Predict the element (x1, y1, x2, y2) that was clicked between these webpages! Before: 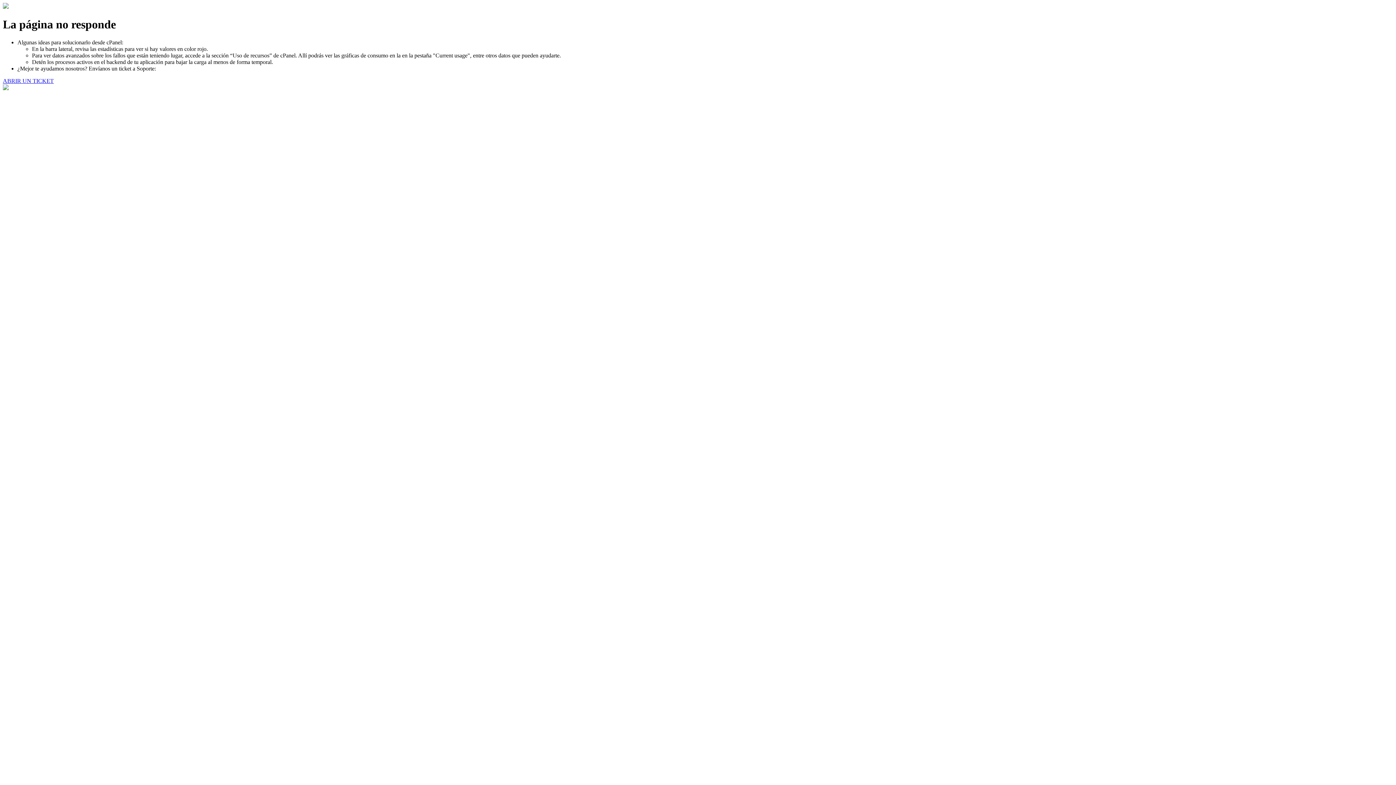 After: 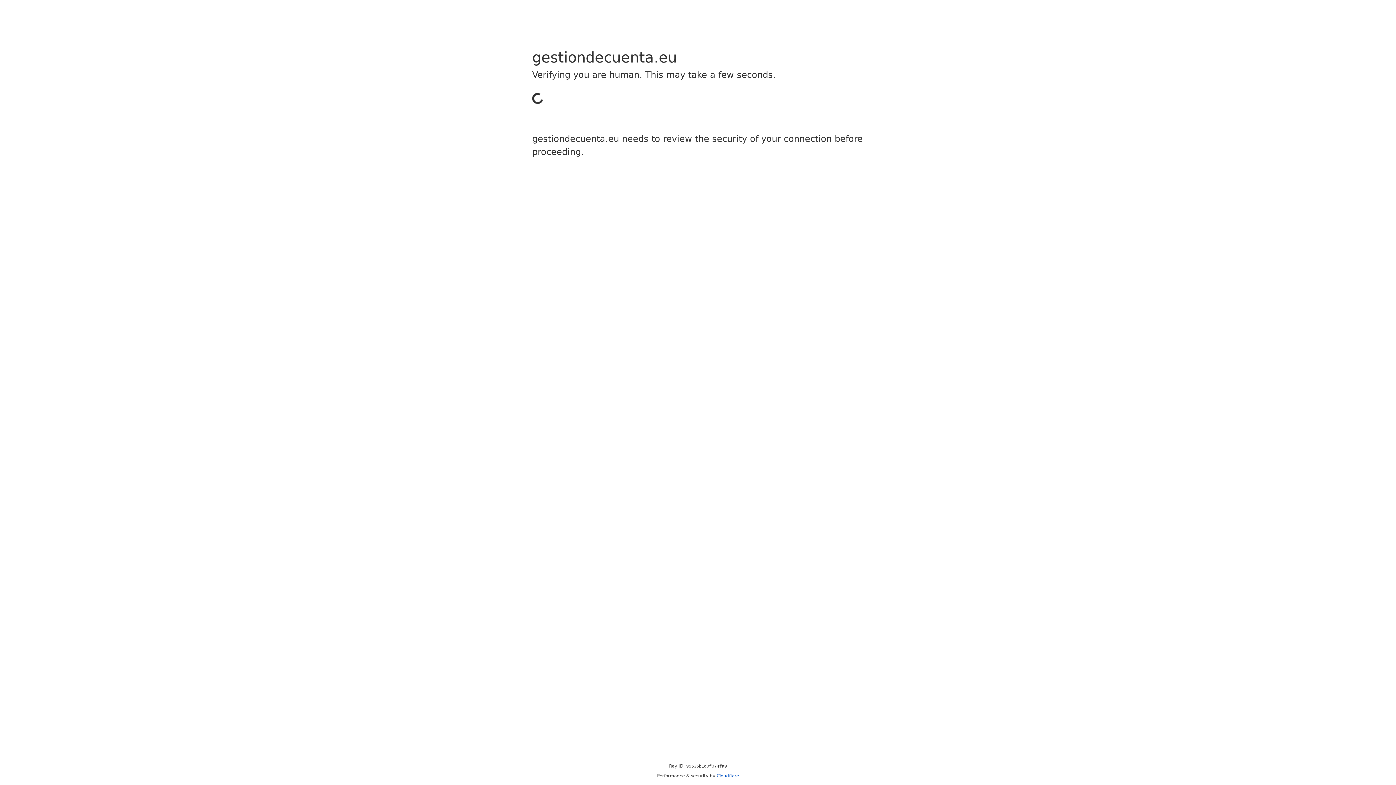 Action: label: ABRIR UN TICKET bbox: (2, 77, 53, 83)